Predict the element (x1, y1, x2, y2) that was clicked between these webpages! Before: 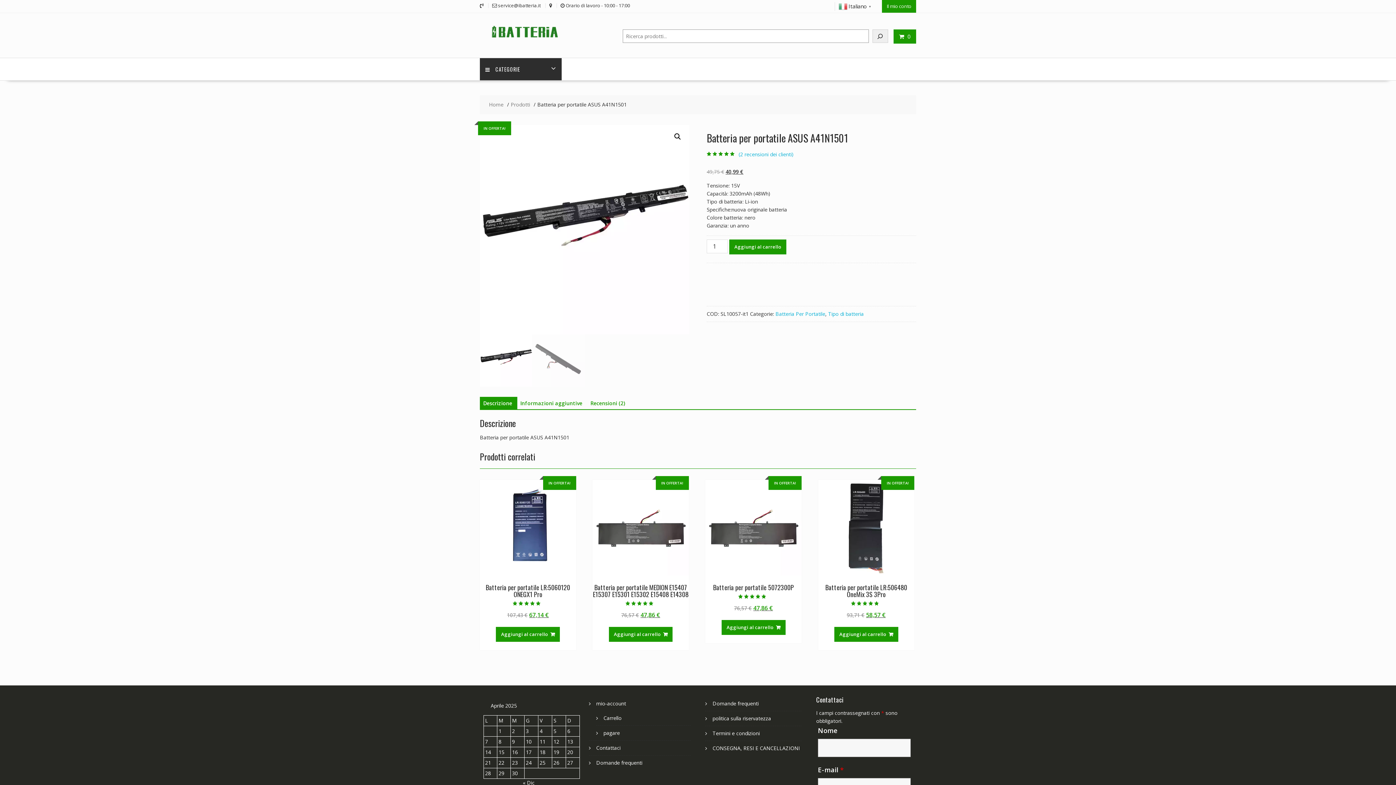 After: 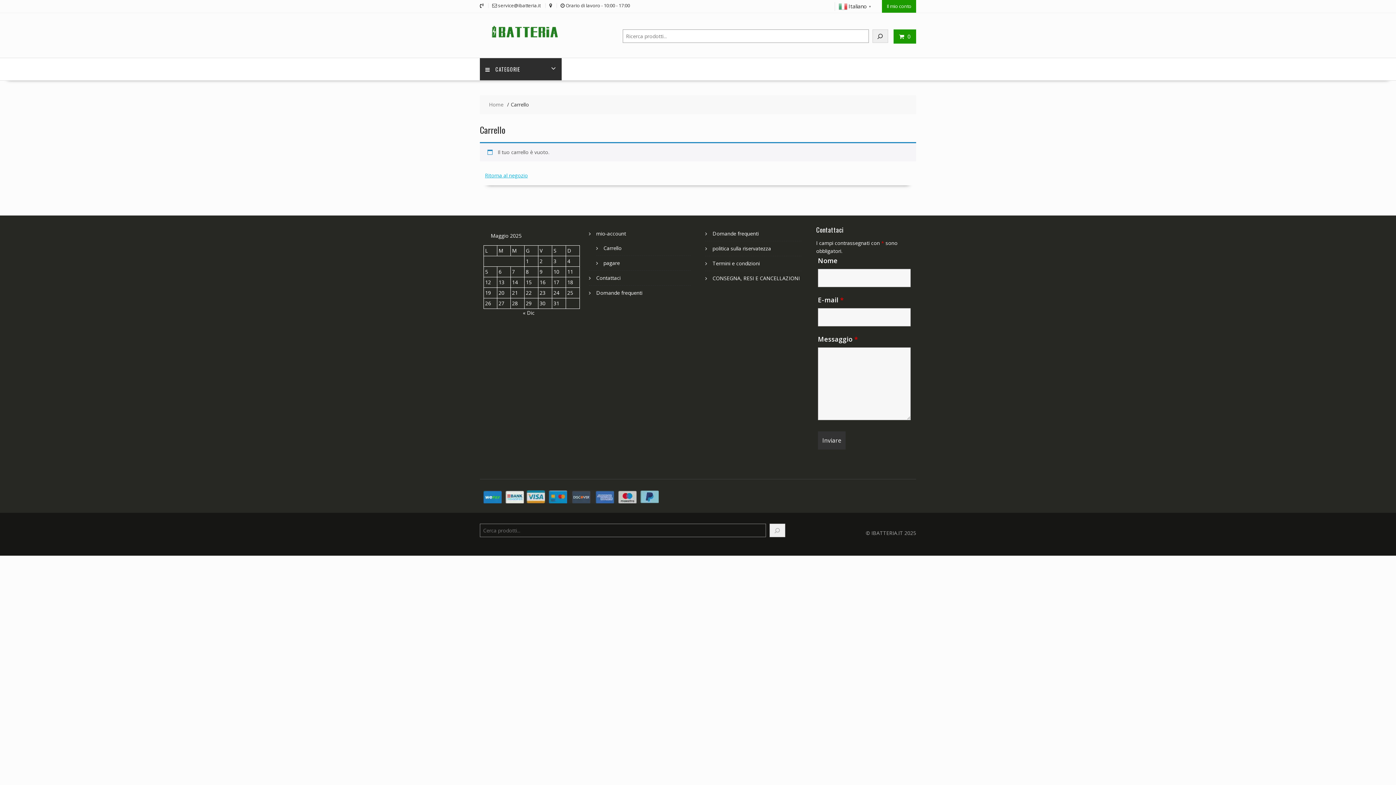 Action: label: Carrello bbox: (603, 714, 621, 721)